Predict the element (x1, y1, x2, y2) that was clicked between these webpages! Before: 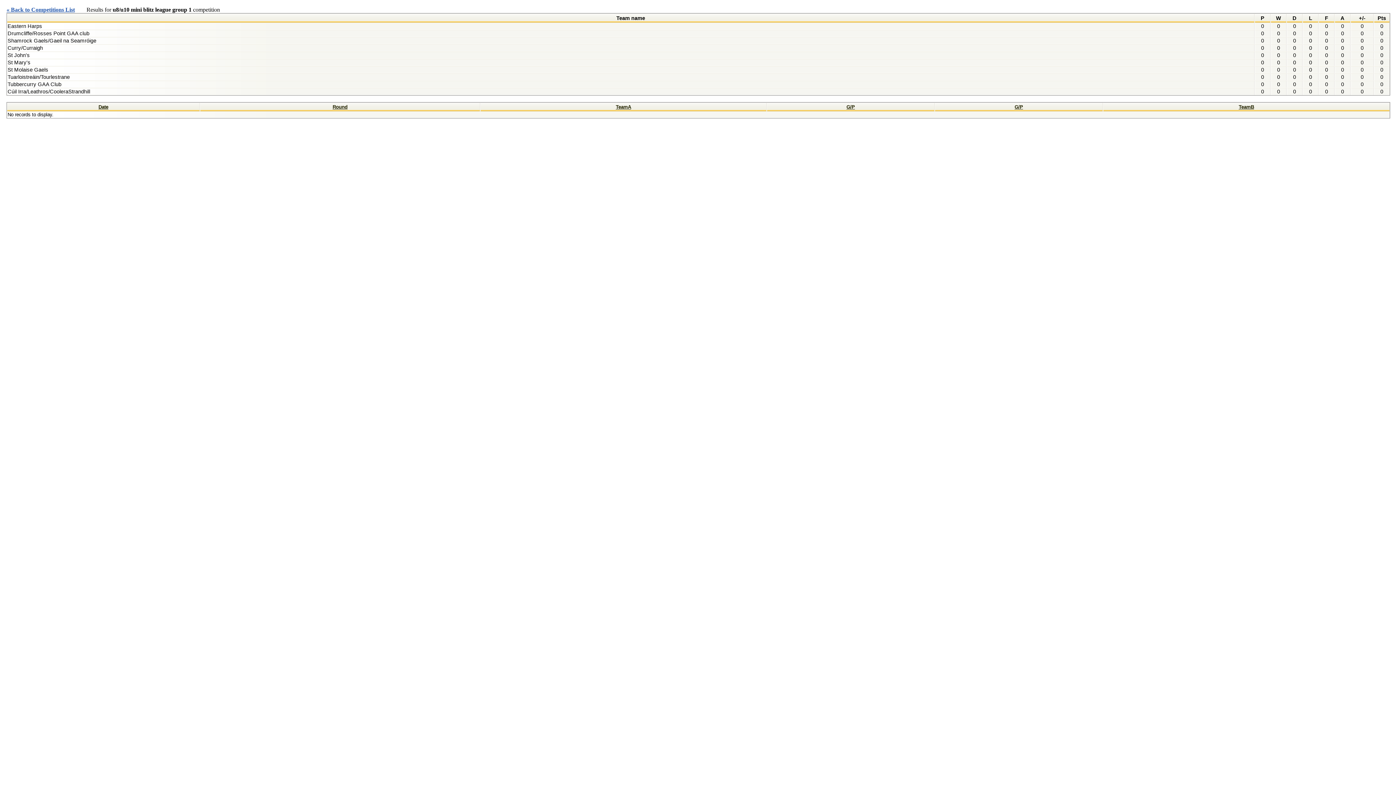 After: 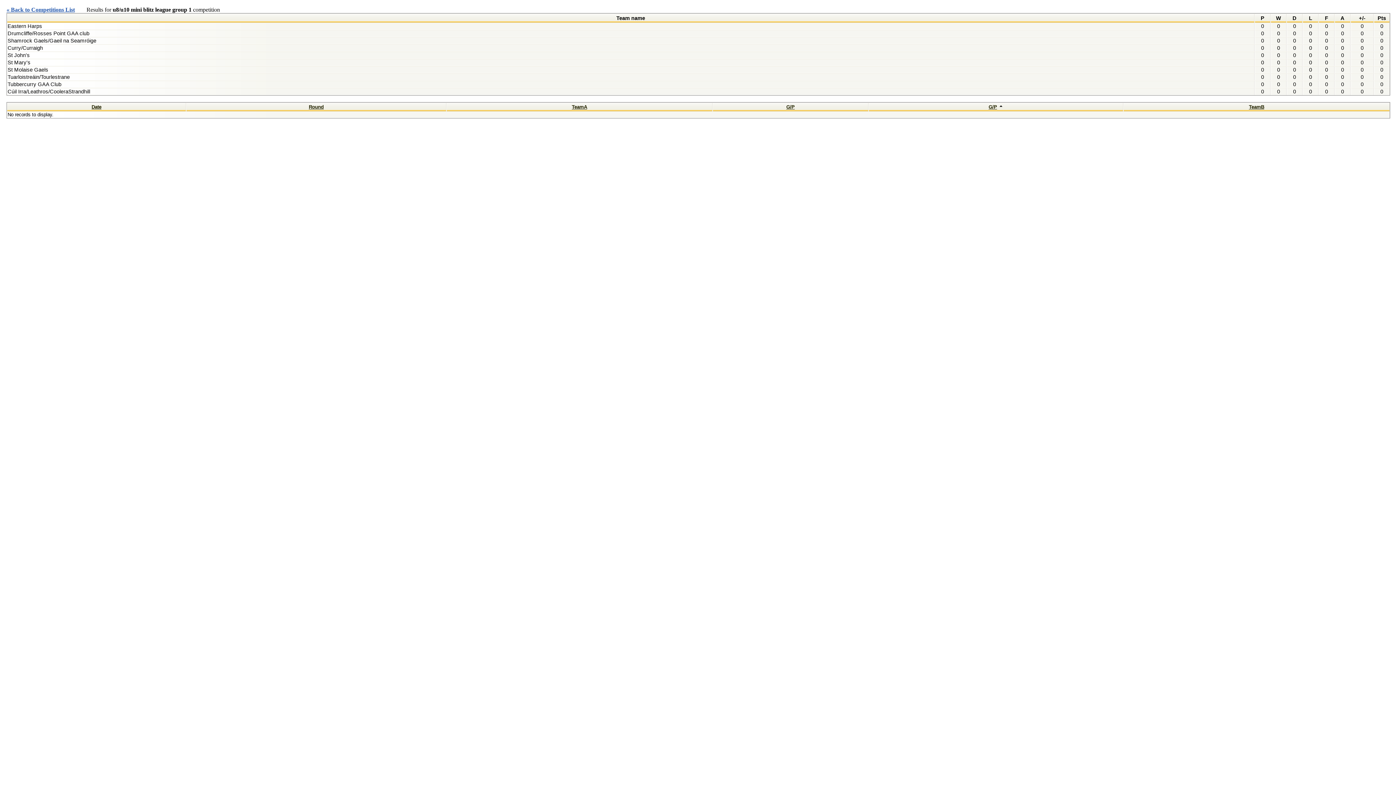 Action: bbox: (1014, 104, 1023, 109) label: G/P